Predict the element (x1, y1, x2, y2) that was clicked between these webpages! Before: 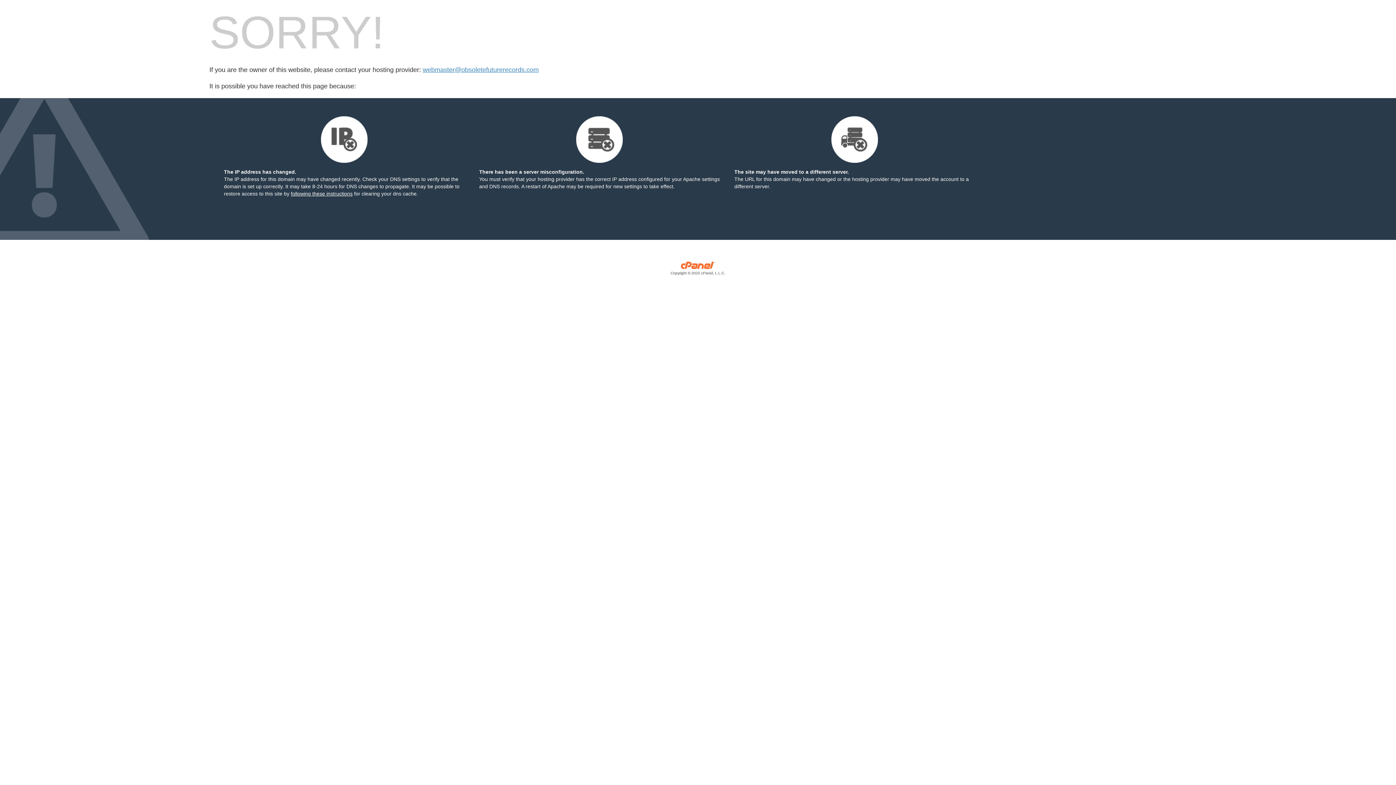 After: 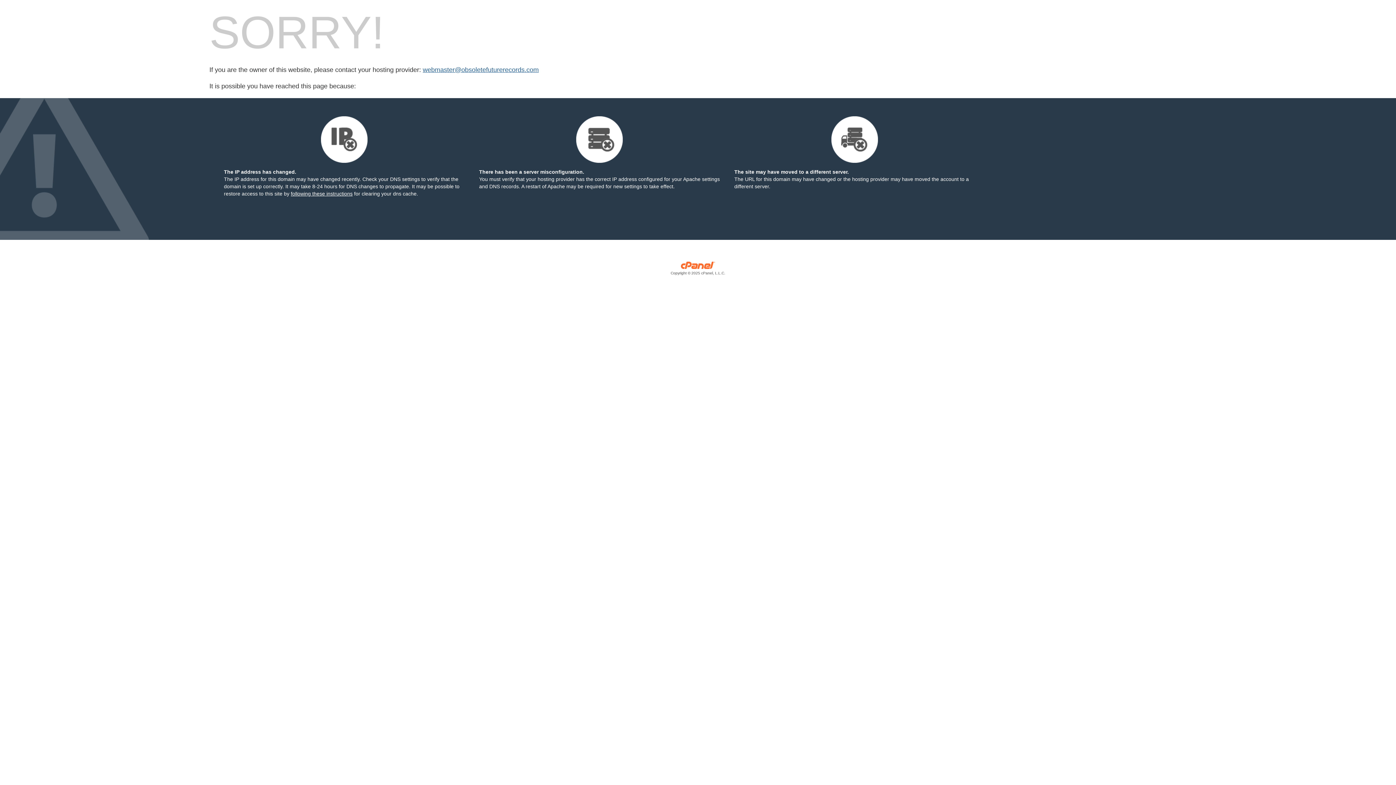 Action: label: webmaster@obsoletefuturerecords.com bbox: (422, 66, 538, 73)